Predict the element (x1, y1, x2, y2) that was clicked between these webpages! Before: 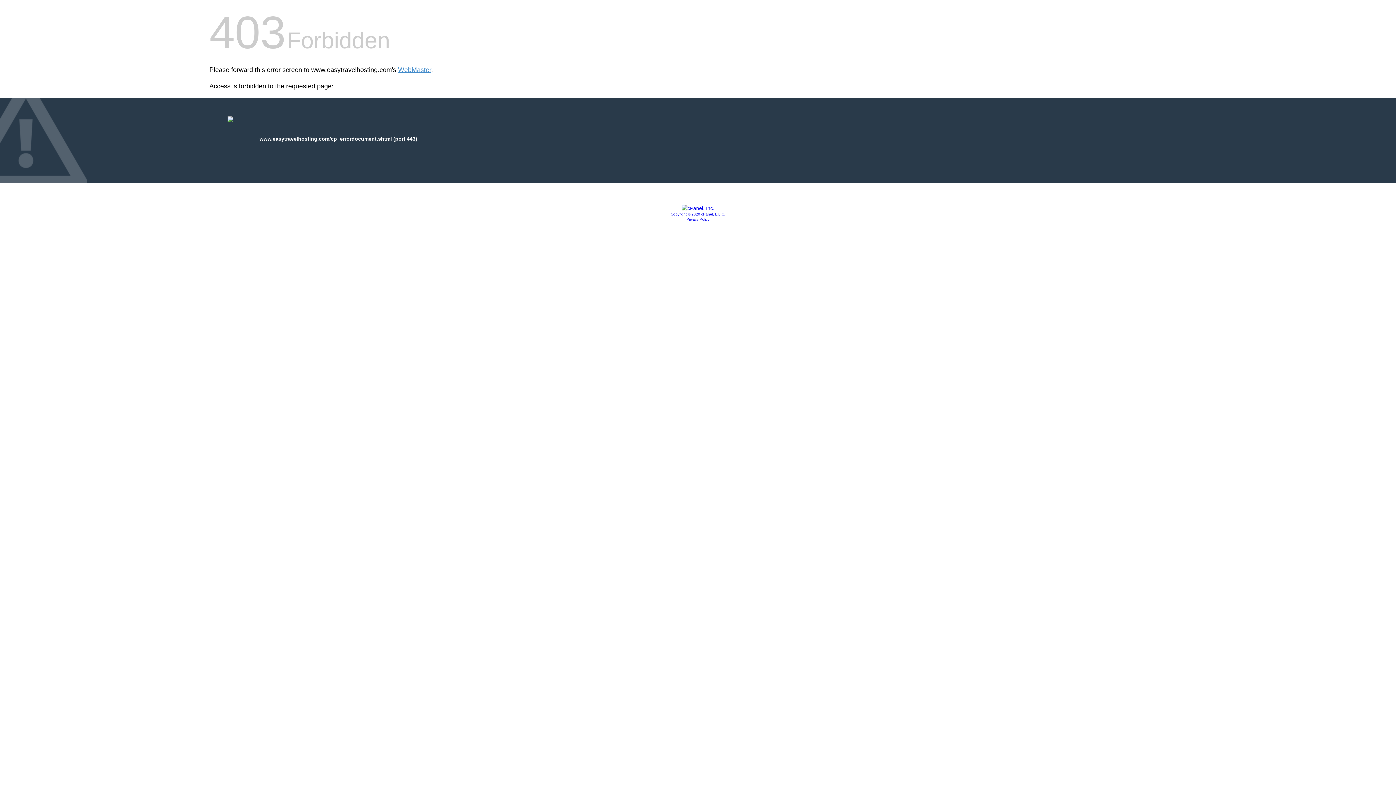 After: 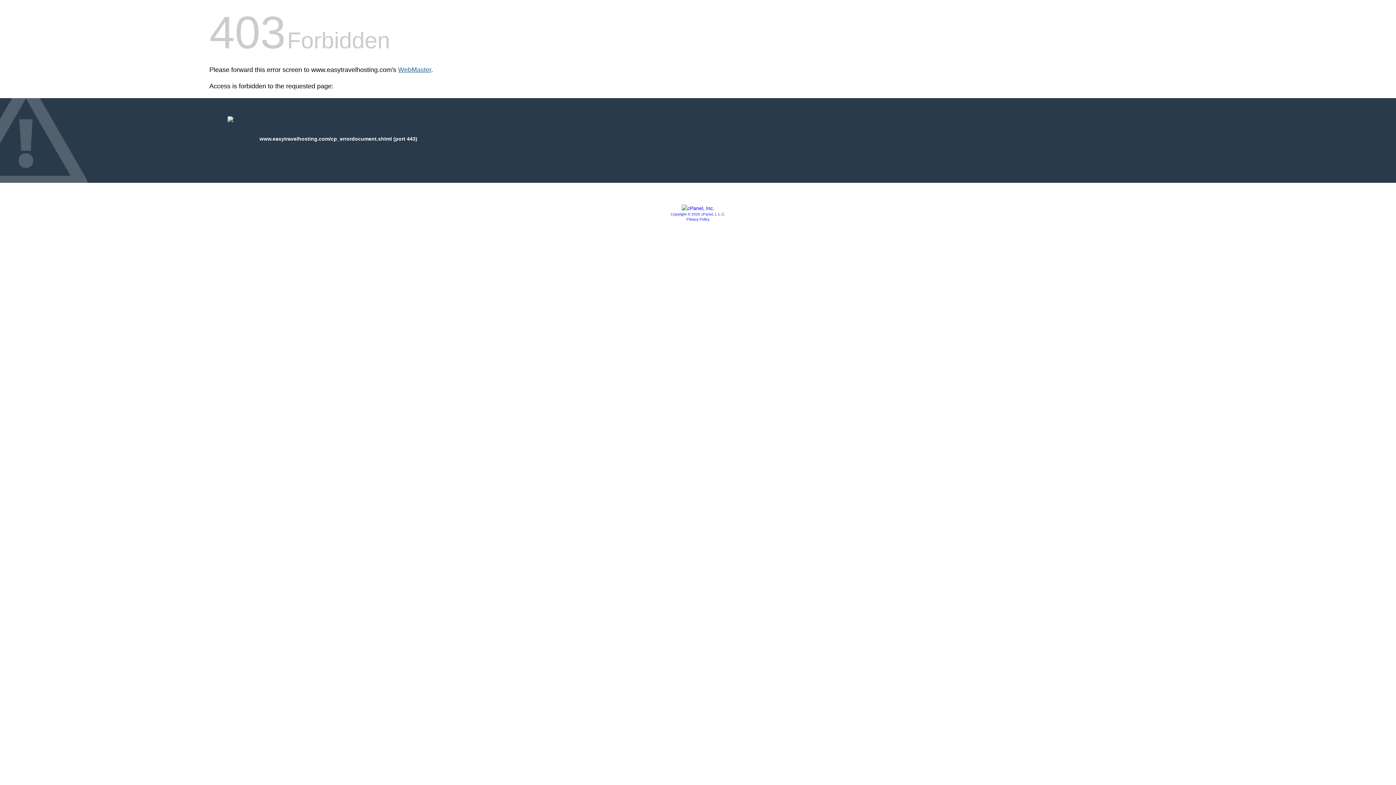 Action: bbox: (398, 66, 431, 73) label: WebMaster